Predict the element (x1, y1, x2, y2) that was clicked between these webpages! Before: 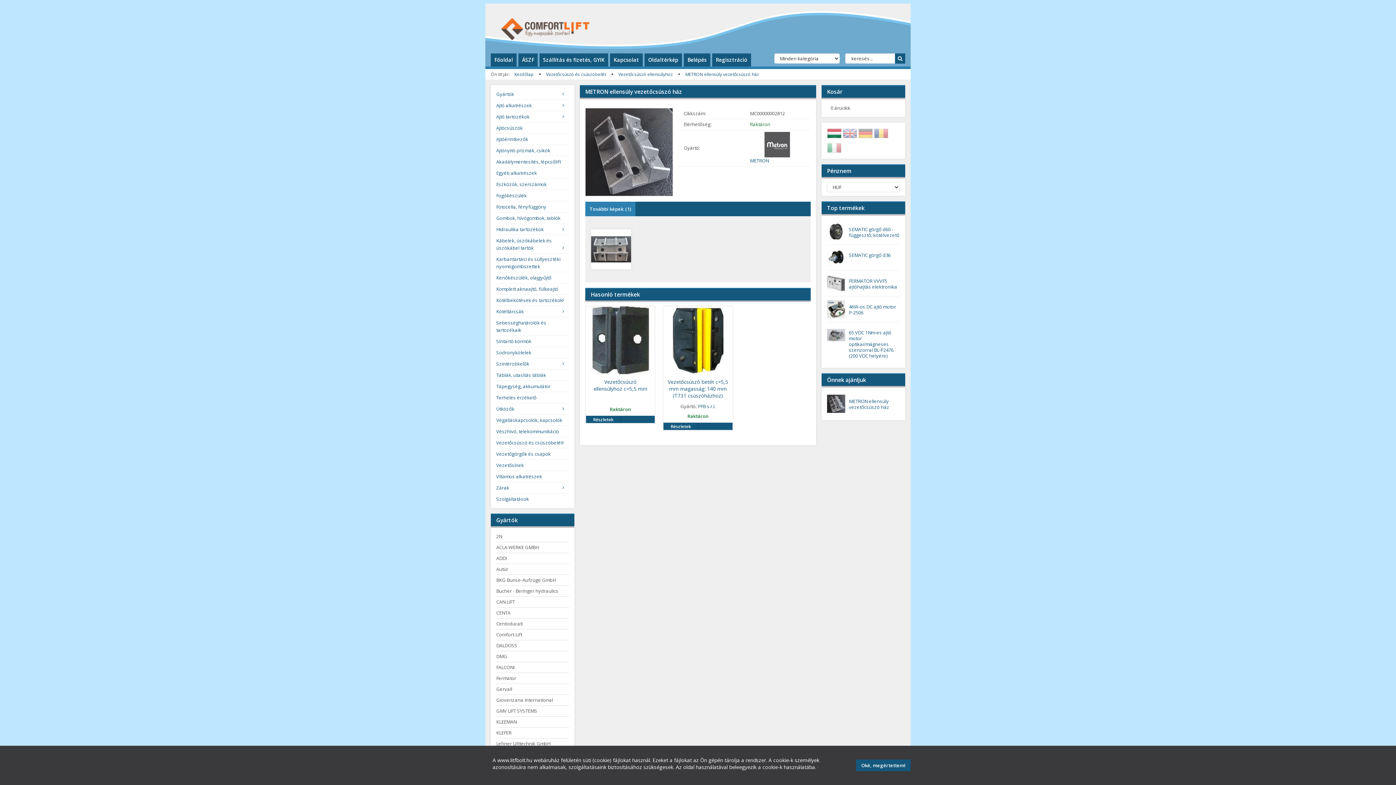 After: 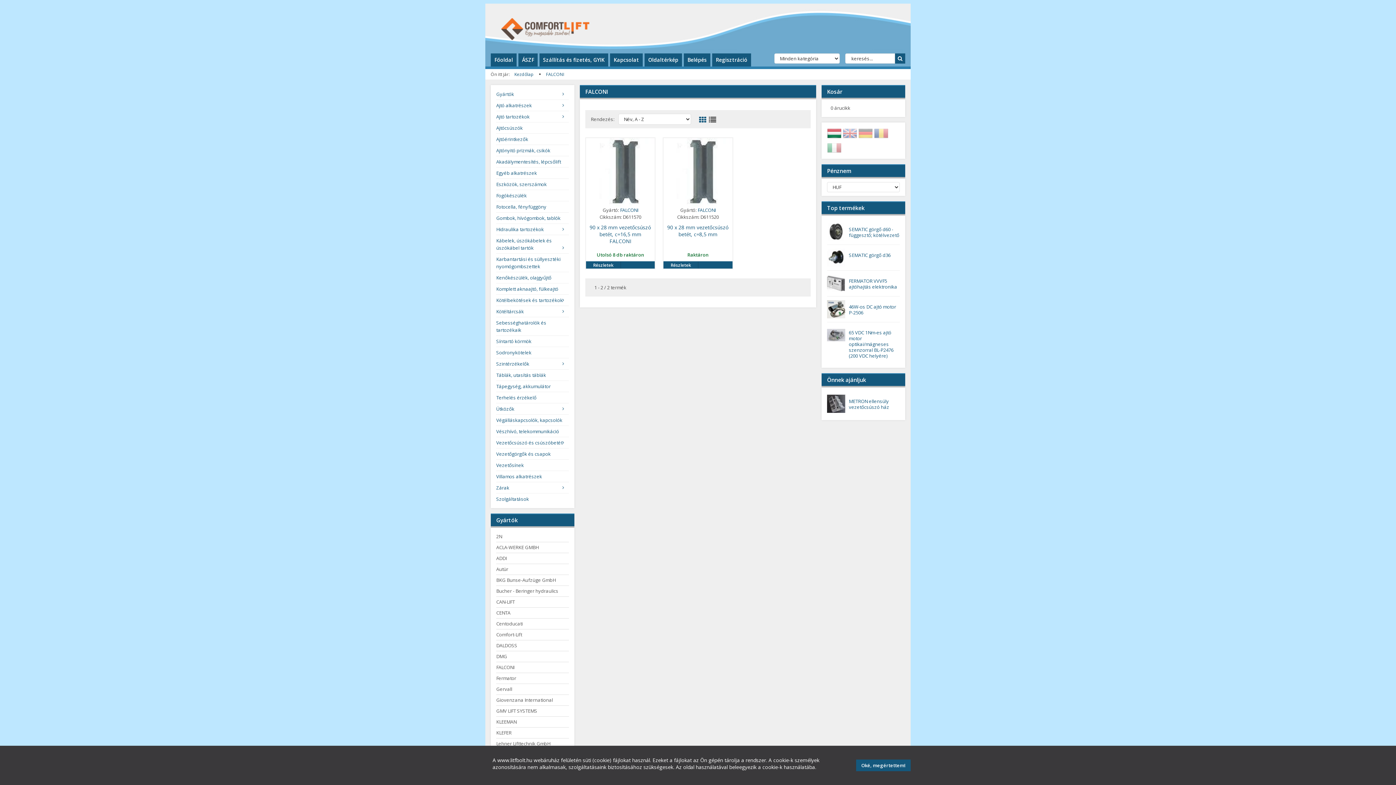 Action: bbox: (496, 662, 569, 673) label: FALCONI